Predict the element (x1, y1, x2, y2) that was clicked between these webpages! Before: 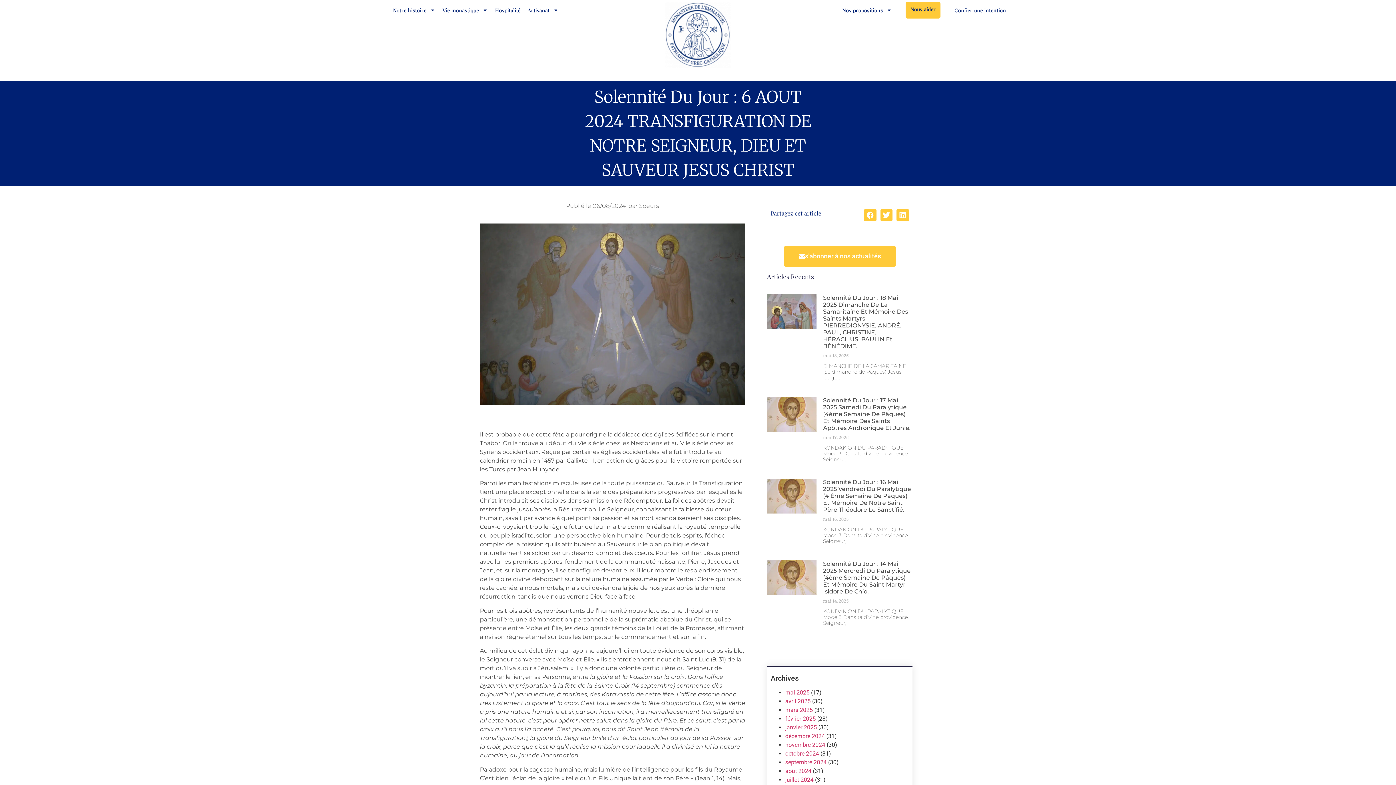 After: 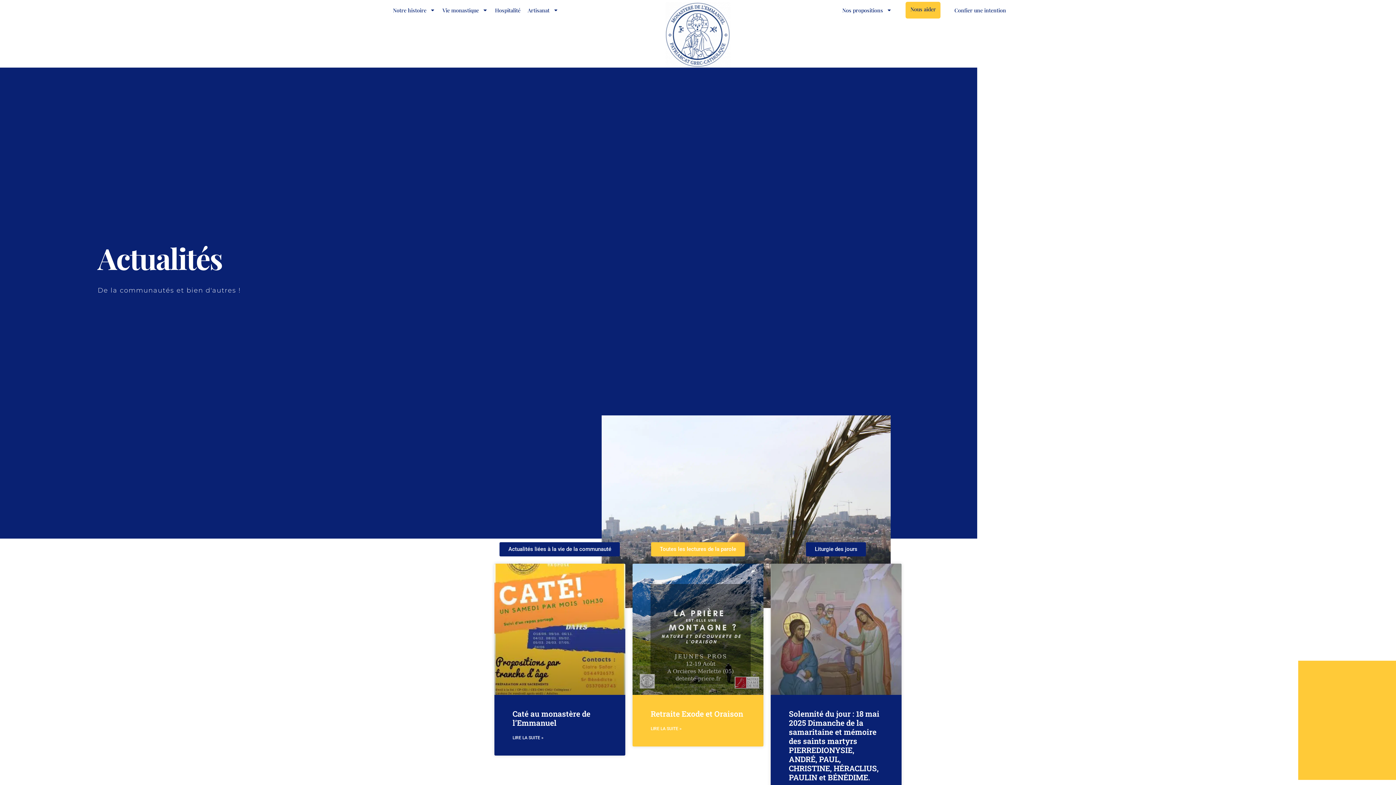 Action: label: février 2025 bbox: (785, 715, 816, 722)